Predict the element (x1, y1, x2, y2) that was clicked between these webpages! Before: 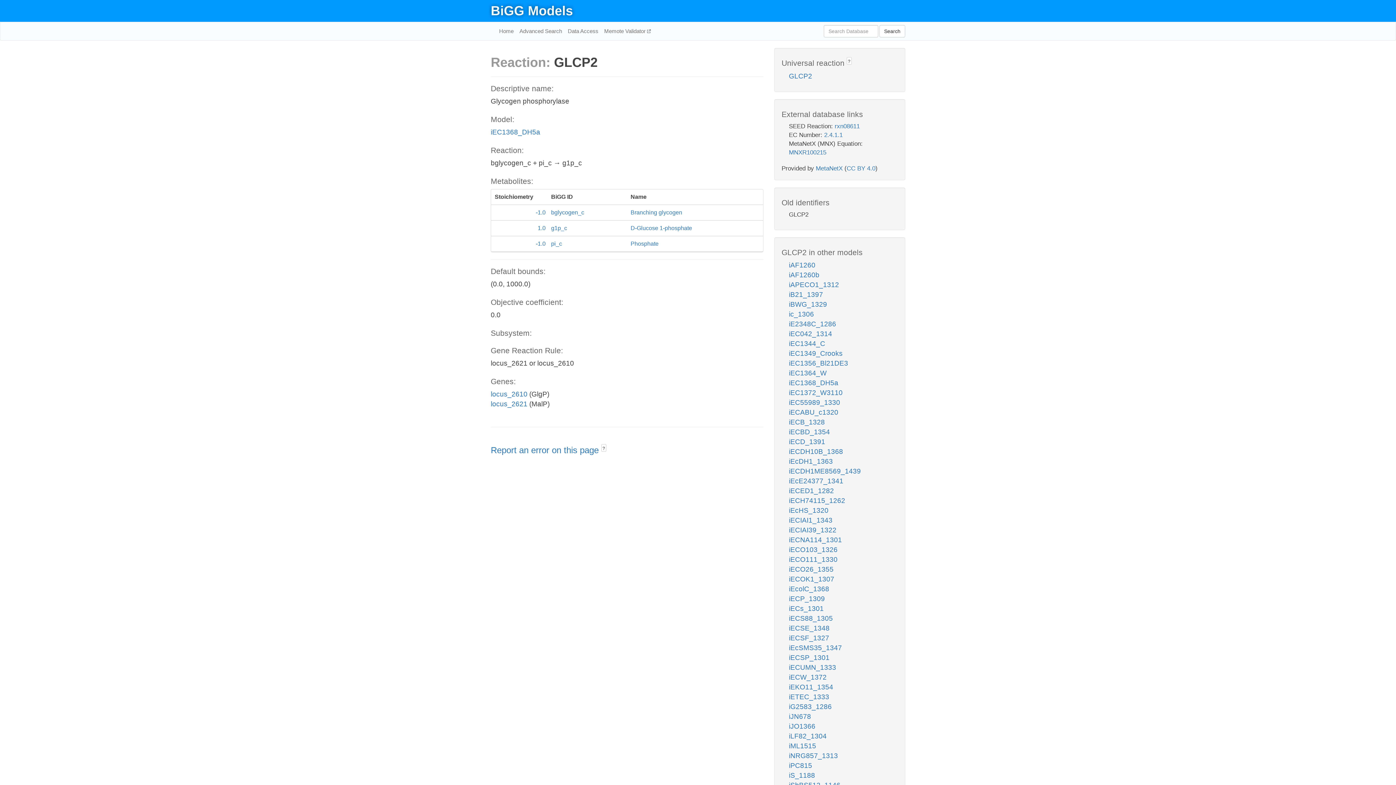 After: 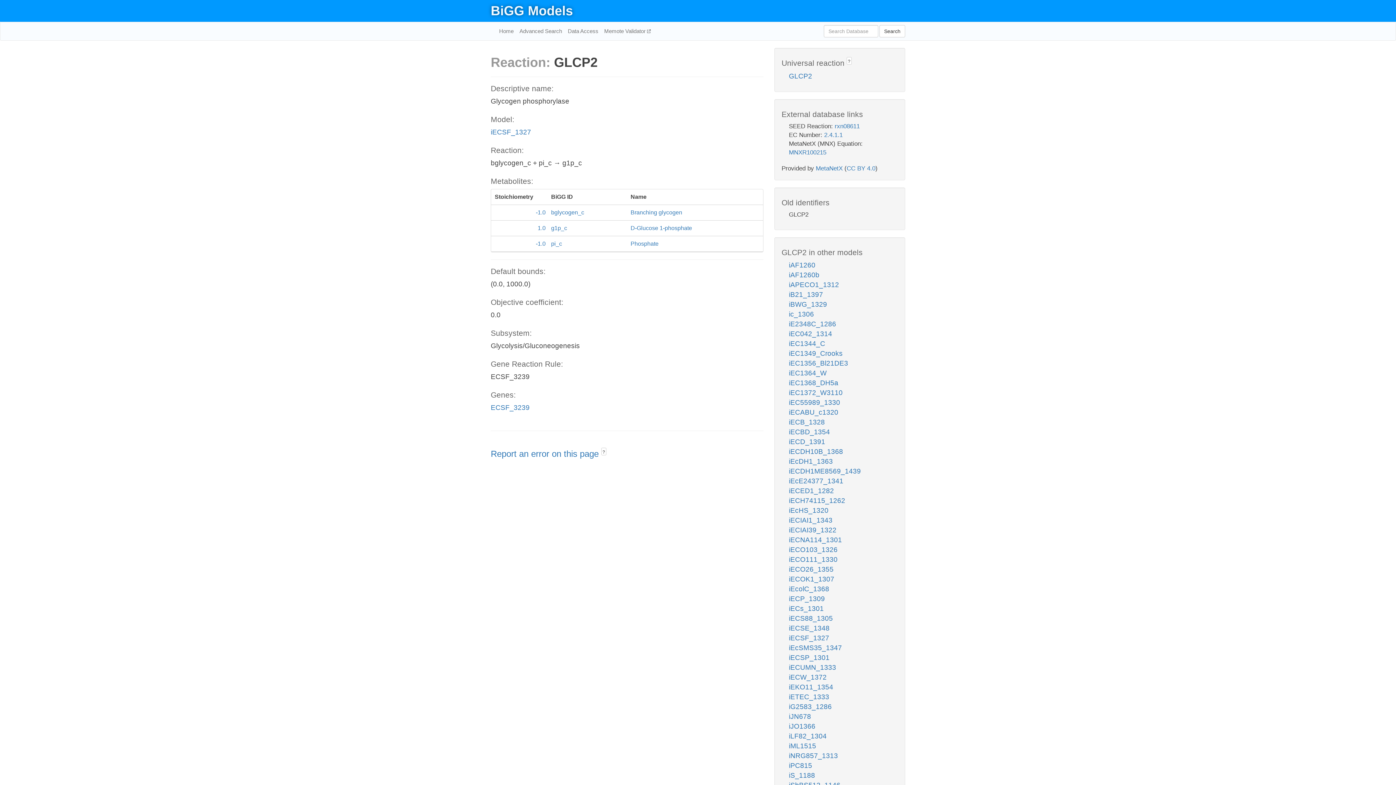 Action: bbox: (789, 634, 829, 642) label: iECSF_1327